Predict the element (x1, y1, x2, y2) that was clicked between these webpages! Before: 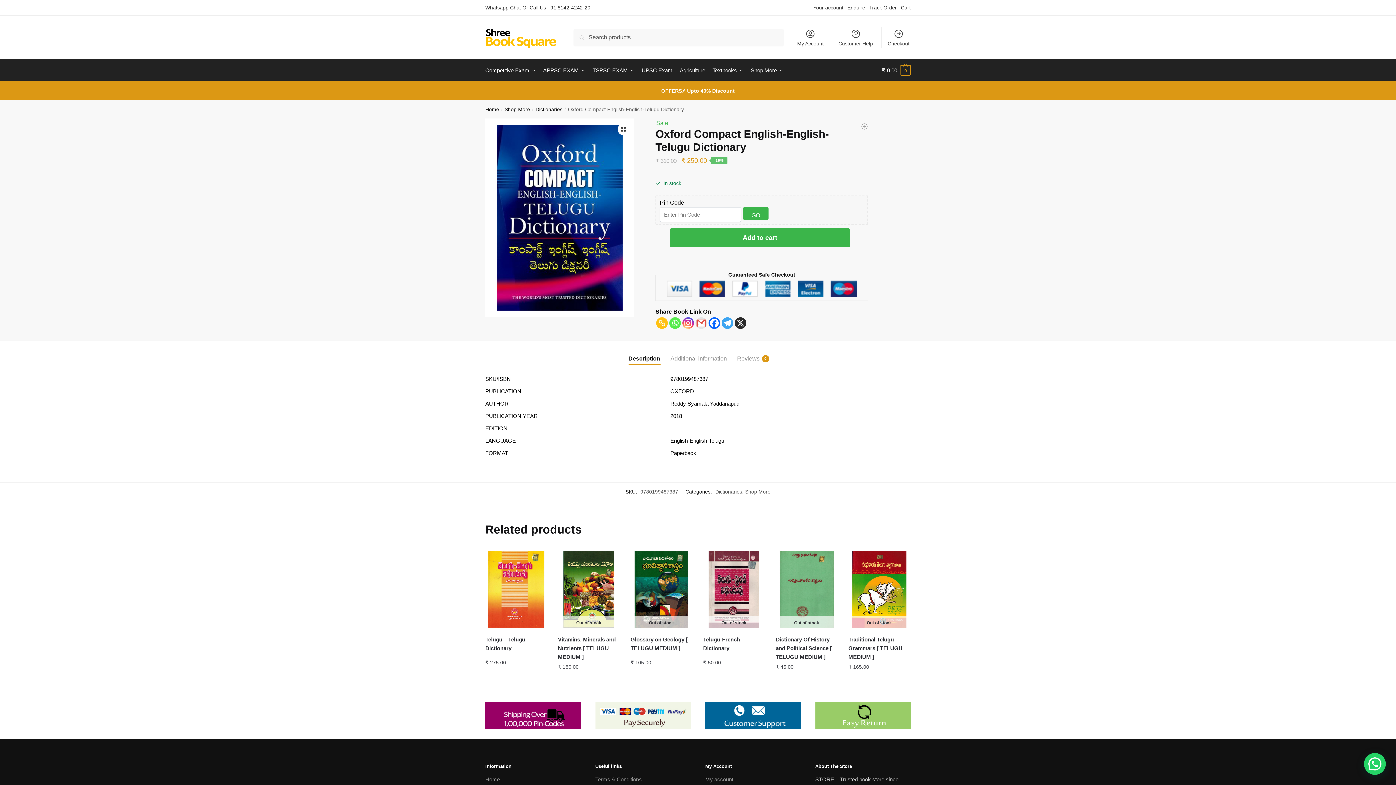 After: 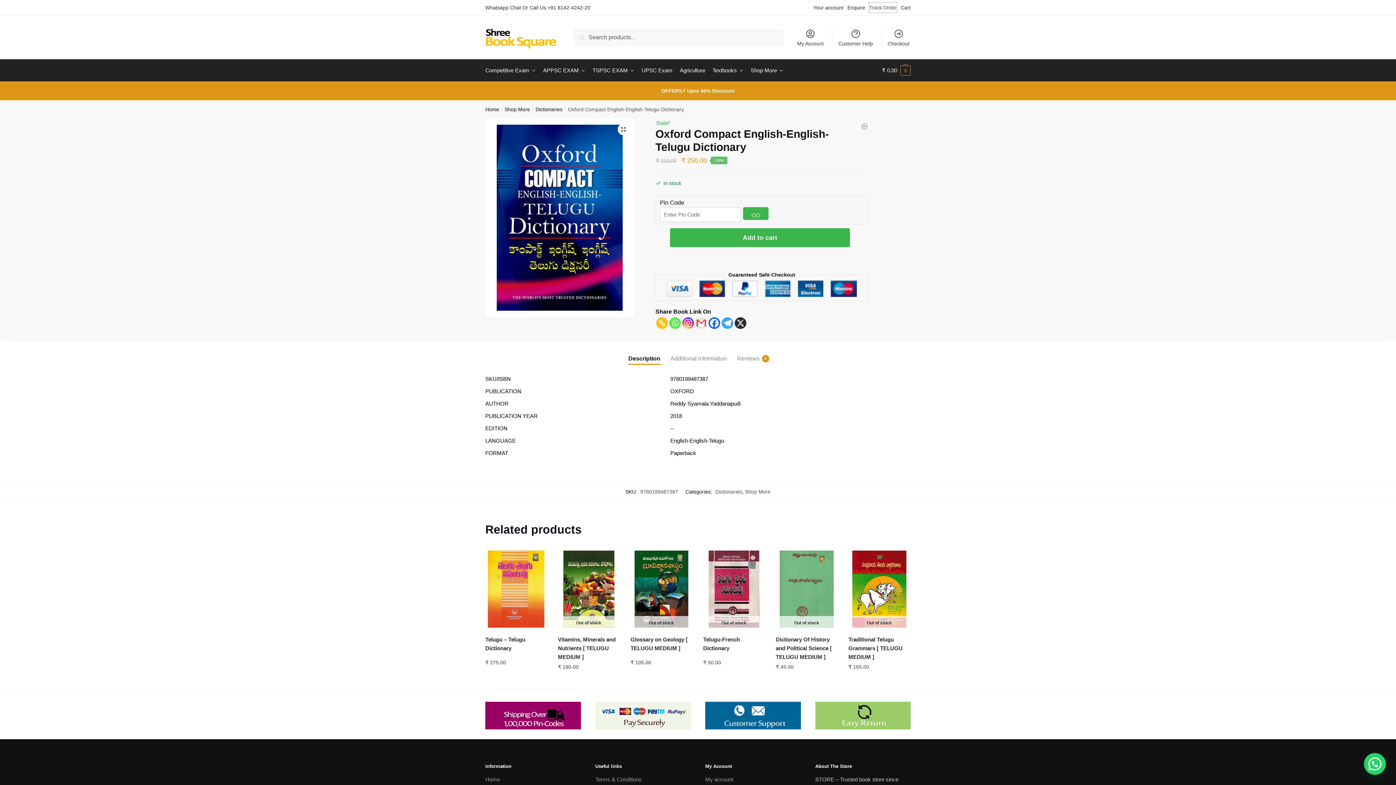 Action: bbox: (869, 2, 897, 12) label: Track Order